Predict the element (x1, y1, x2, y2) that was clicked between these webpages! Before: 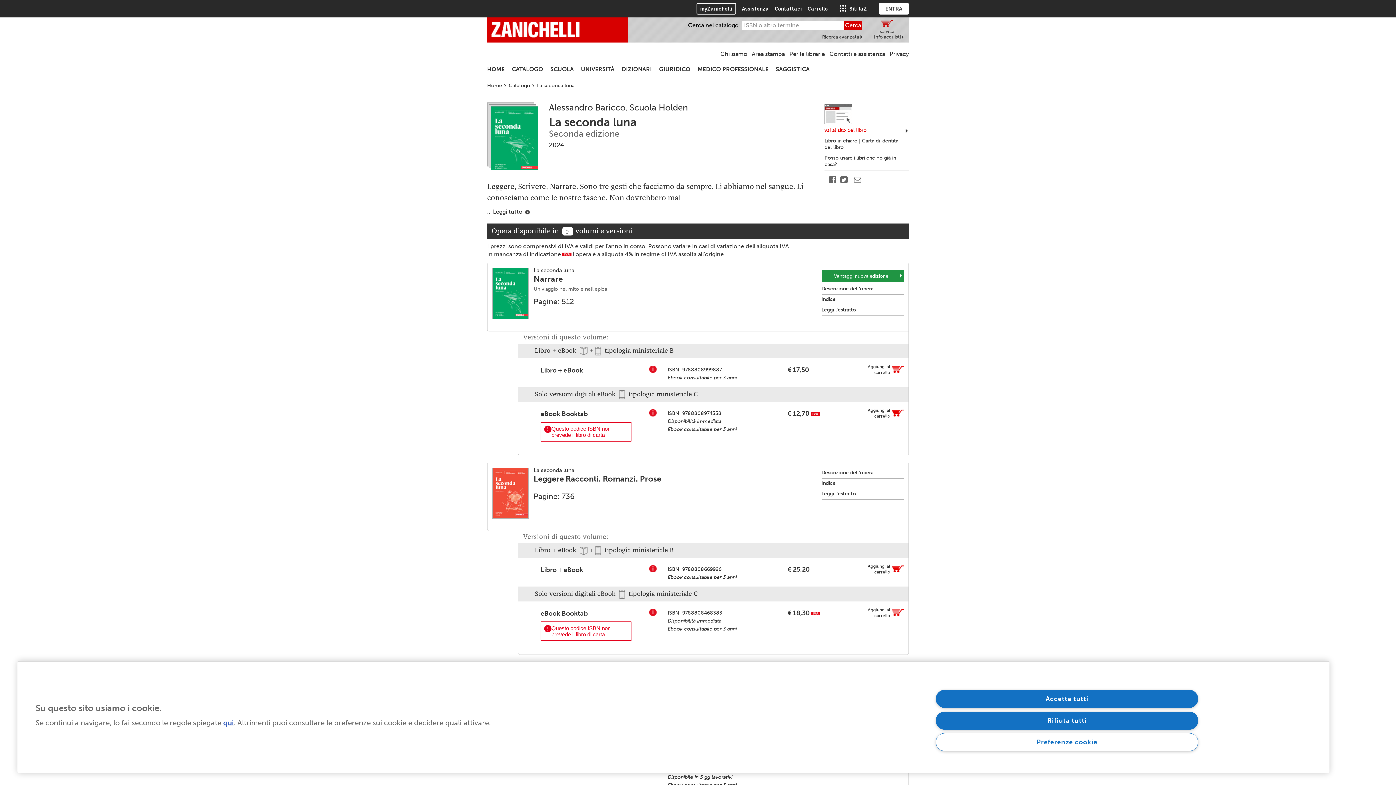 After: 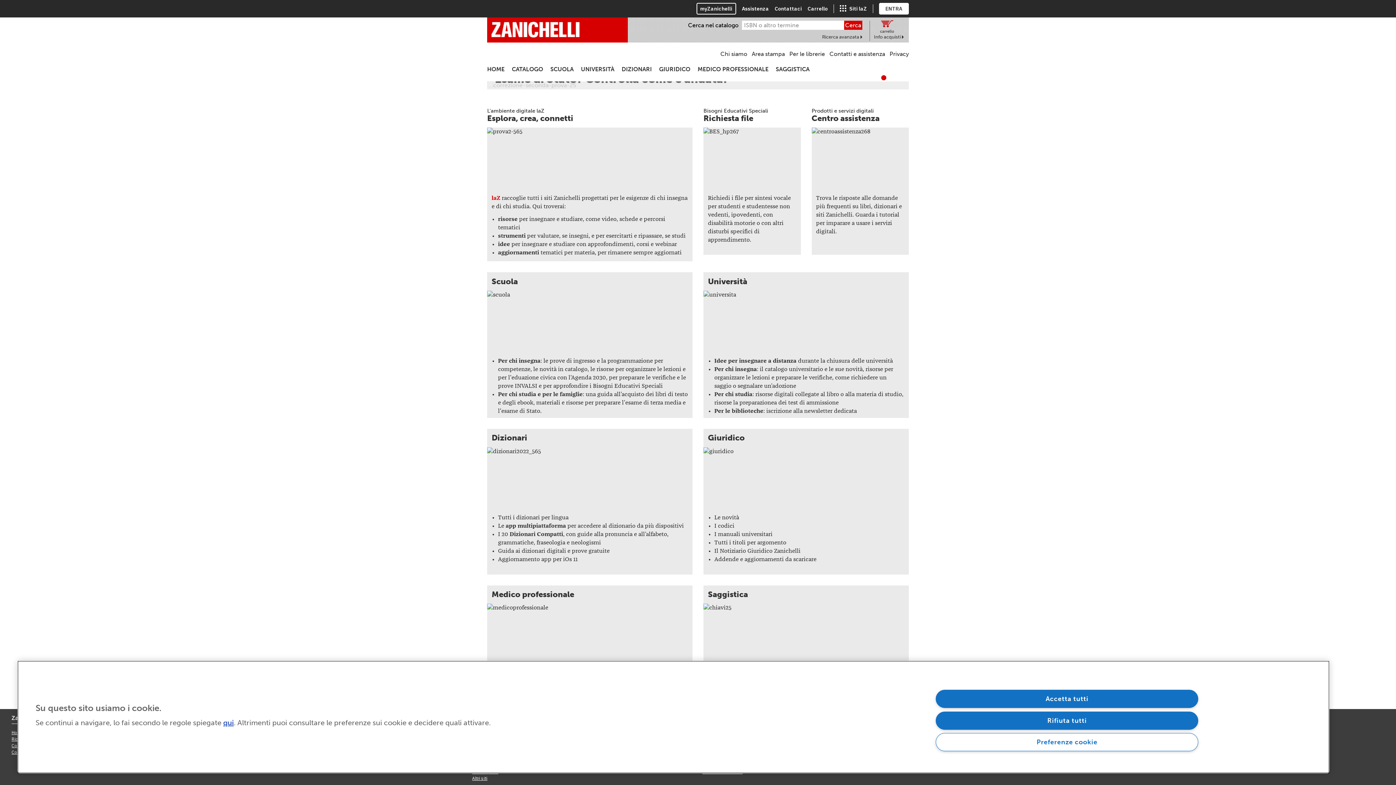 Action: label: Home bbox: (487, 82, 502, 88)